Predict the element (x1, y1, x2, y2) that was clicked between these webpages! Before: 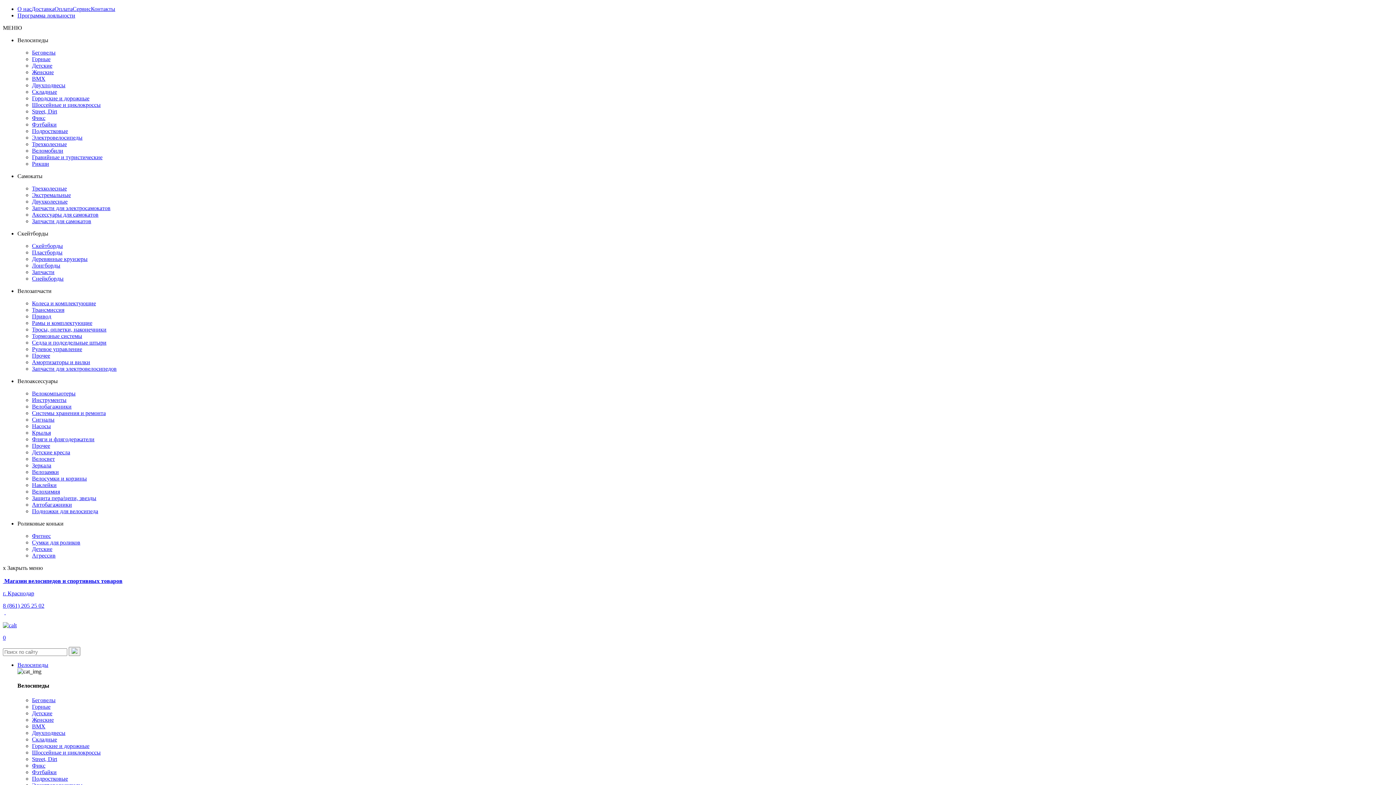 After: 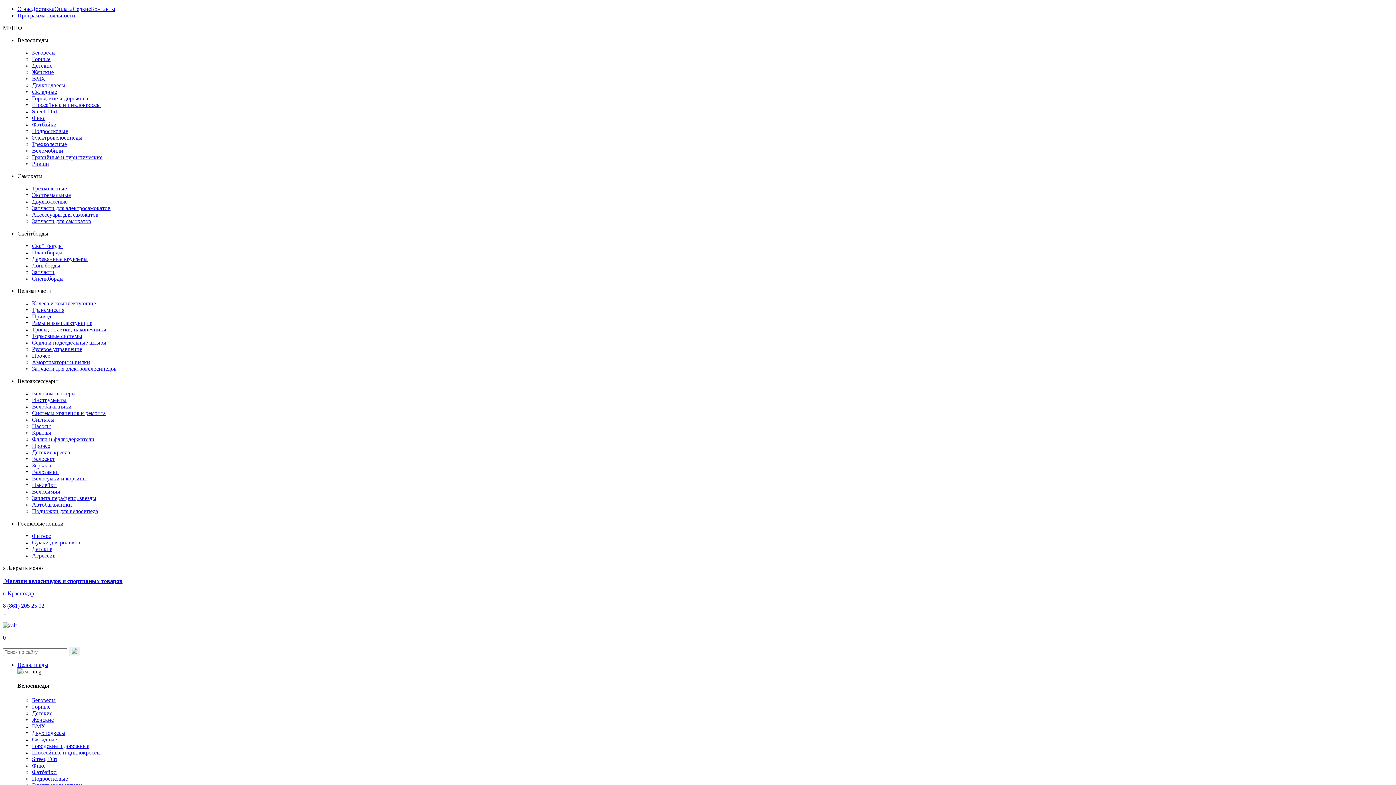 Action: bbox: (32, 546, 52, 552) label: Детские